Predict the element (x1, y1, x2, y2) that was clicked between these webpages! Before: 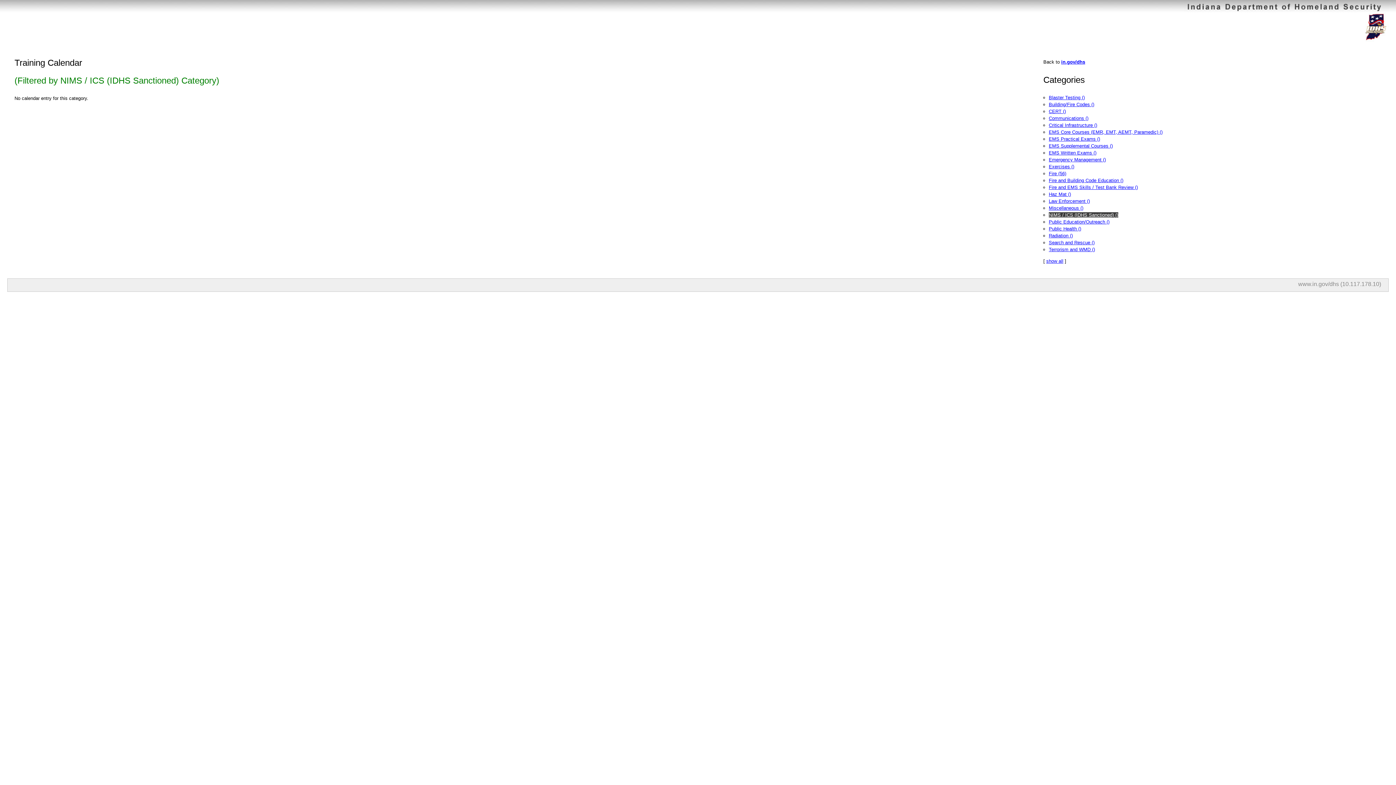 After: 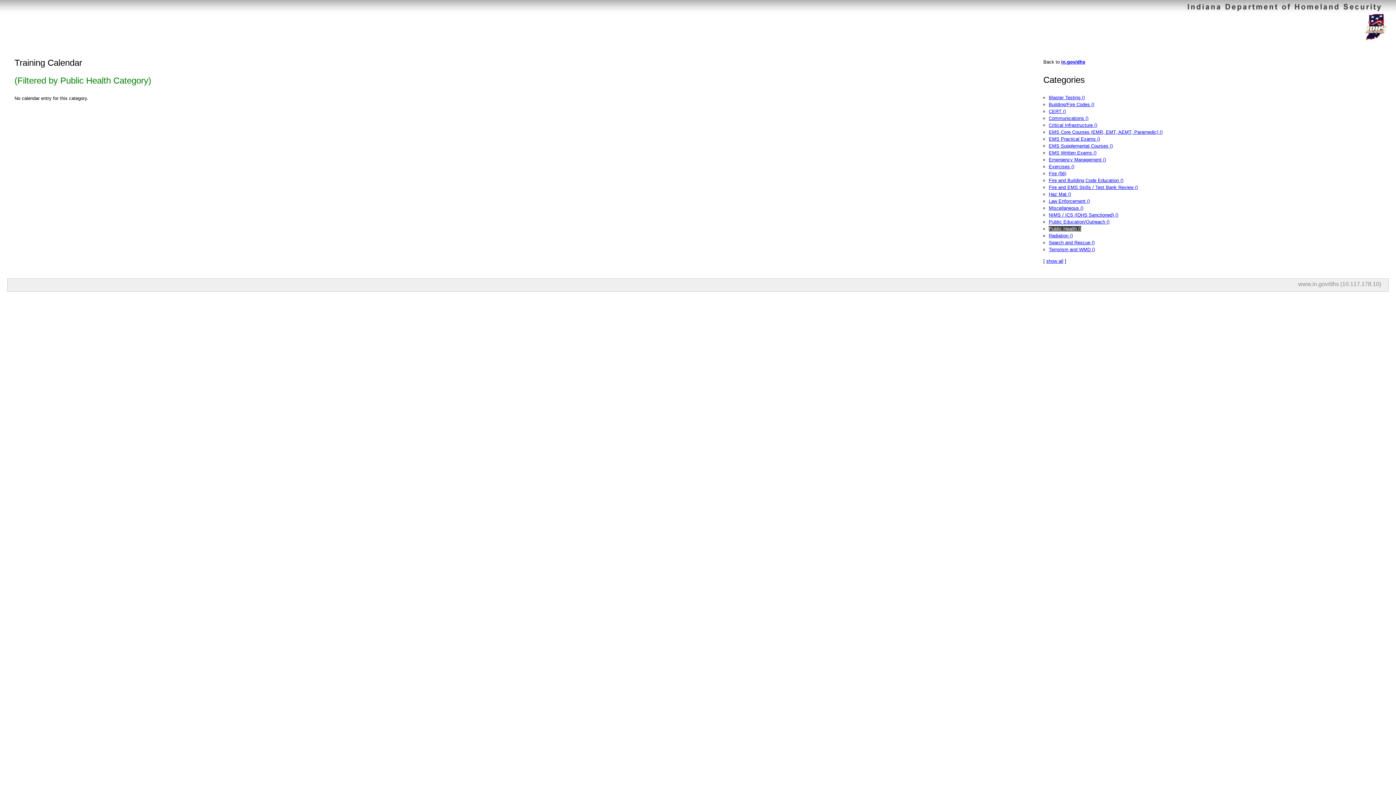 Action: label: Public Health () bbox: (1049, 226, 1081, 231)